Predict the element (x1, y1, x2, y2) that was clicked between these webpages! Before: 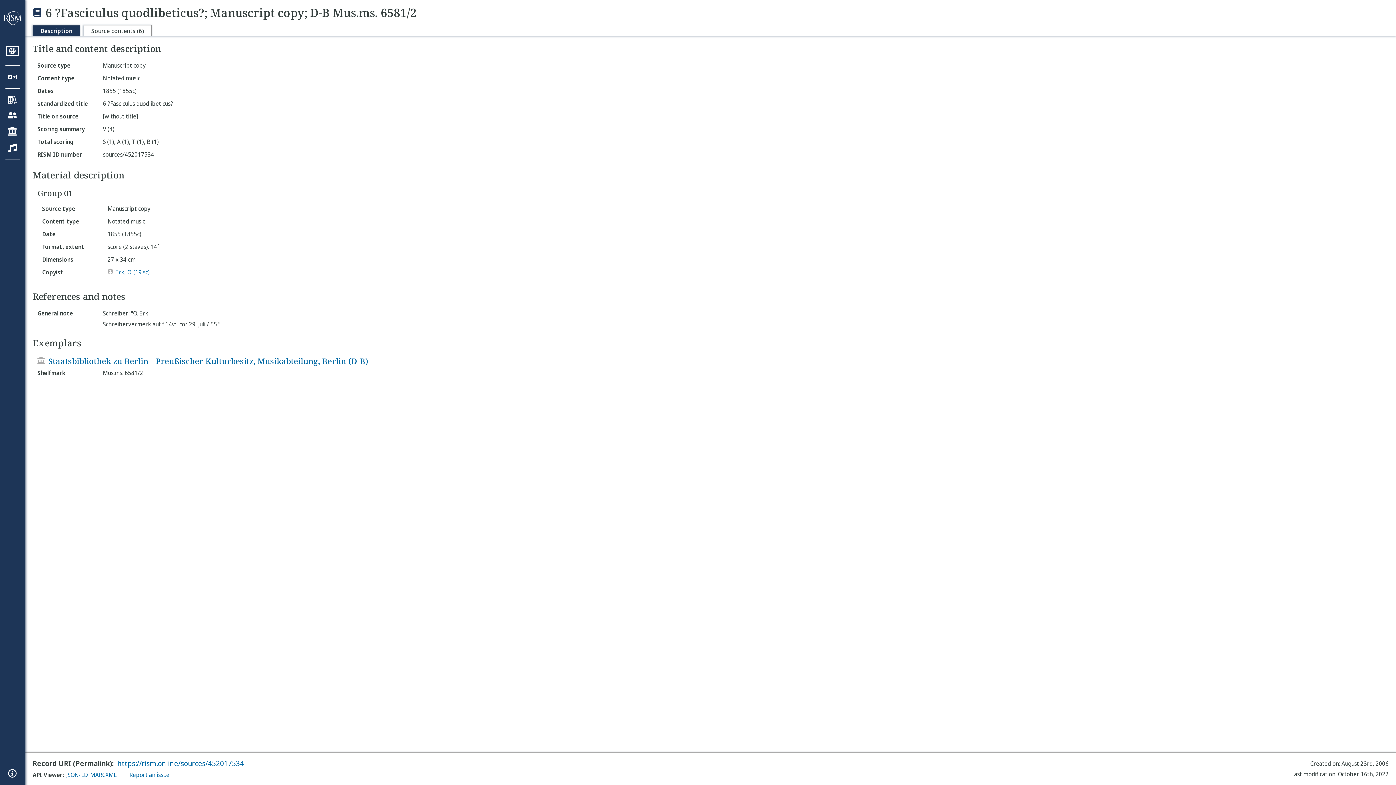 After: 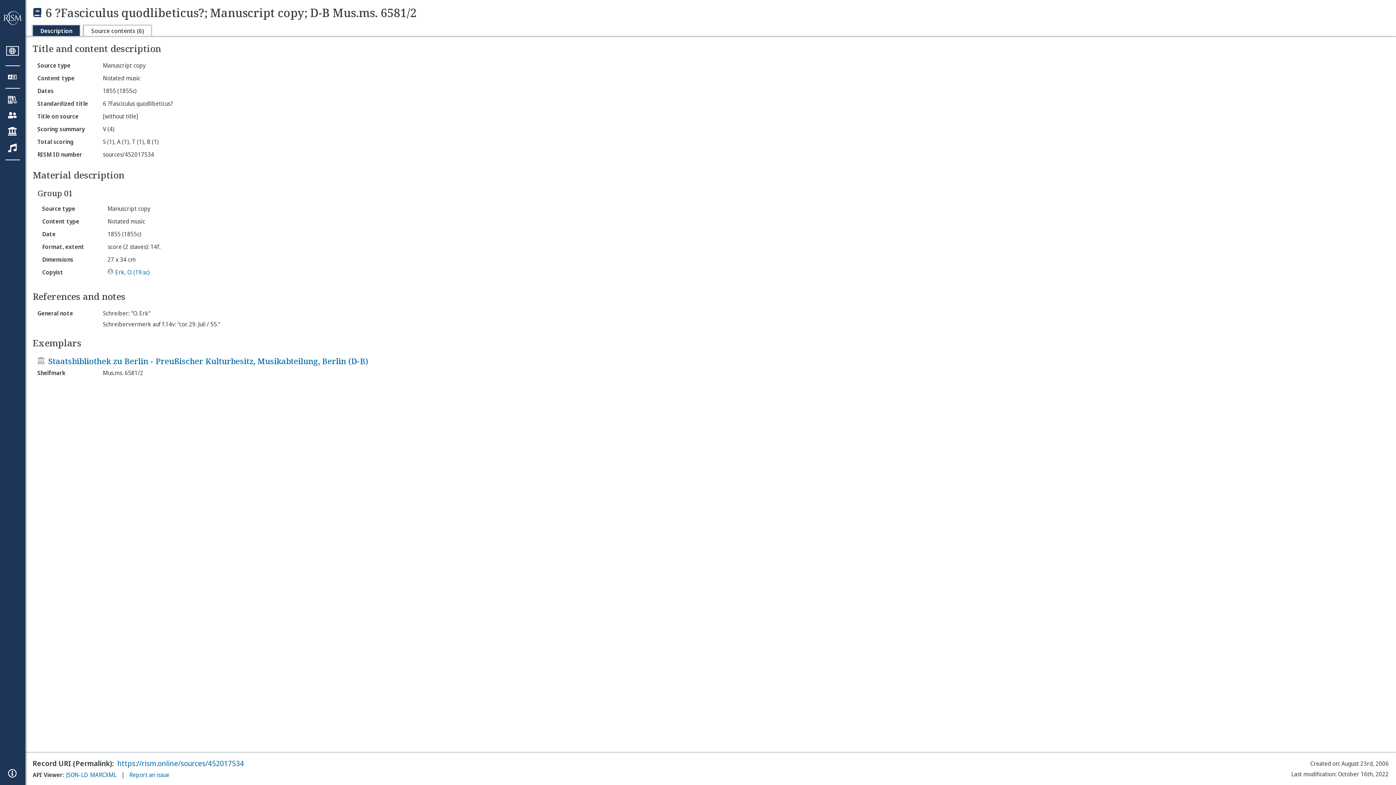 Action: bbox: (90, 772, 116, 778) label: MARCXML